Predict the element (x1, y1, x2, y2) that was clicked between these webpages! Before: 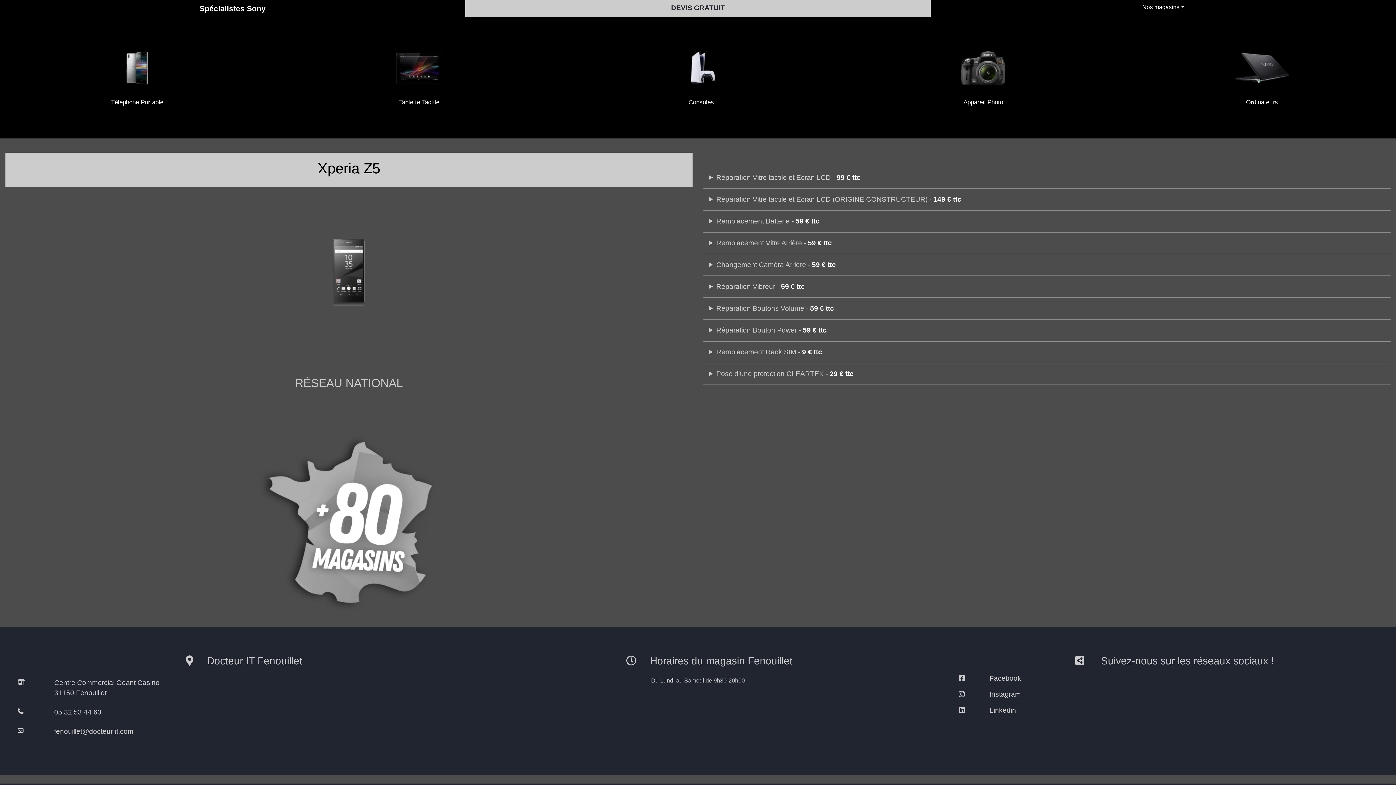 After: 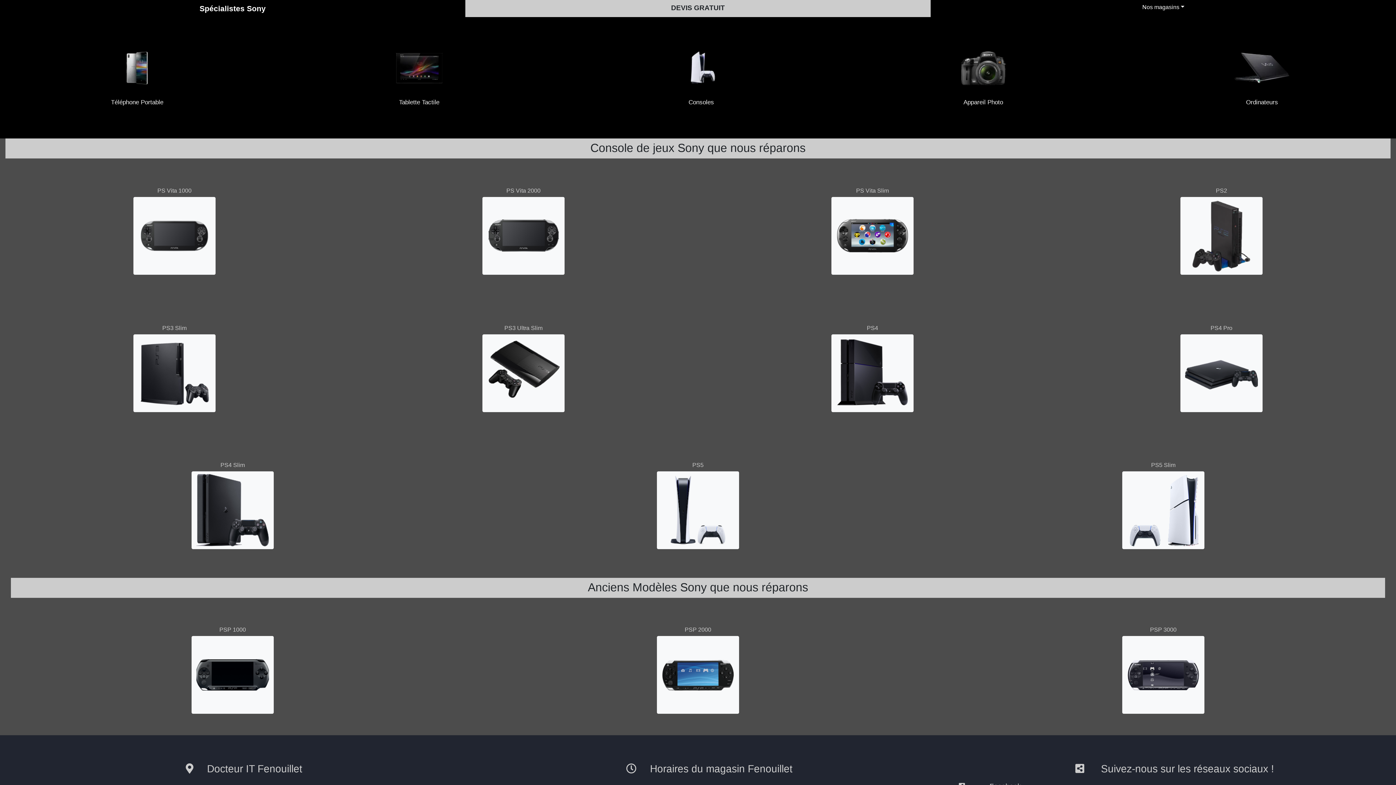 Action: bbox: (651, 38, 751, 119) label: Consoles